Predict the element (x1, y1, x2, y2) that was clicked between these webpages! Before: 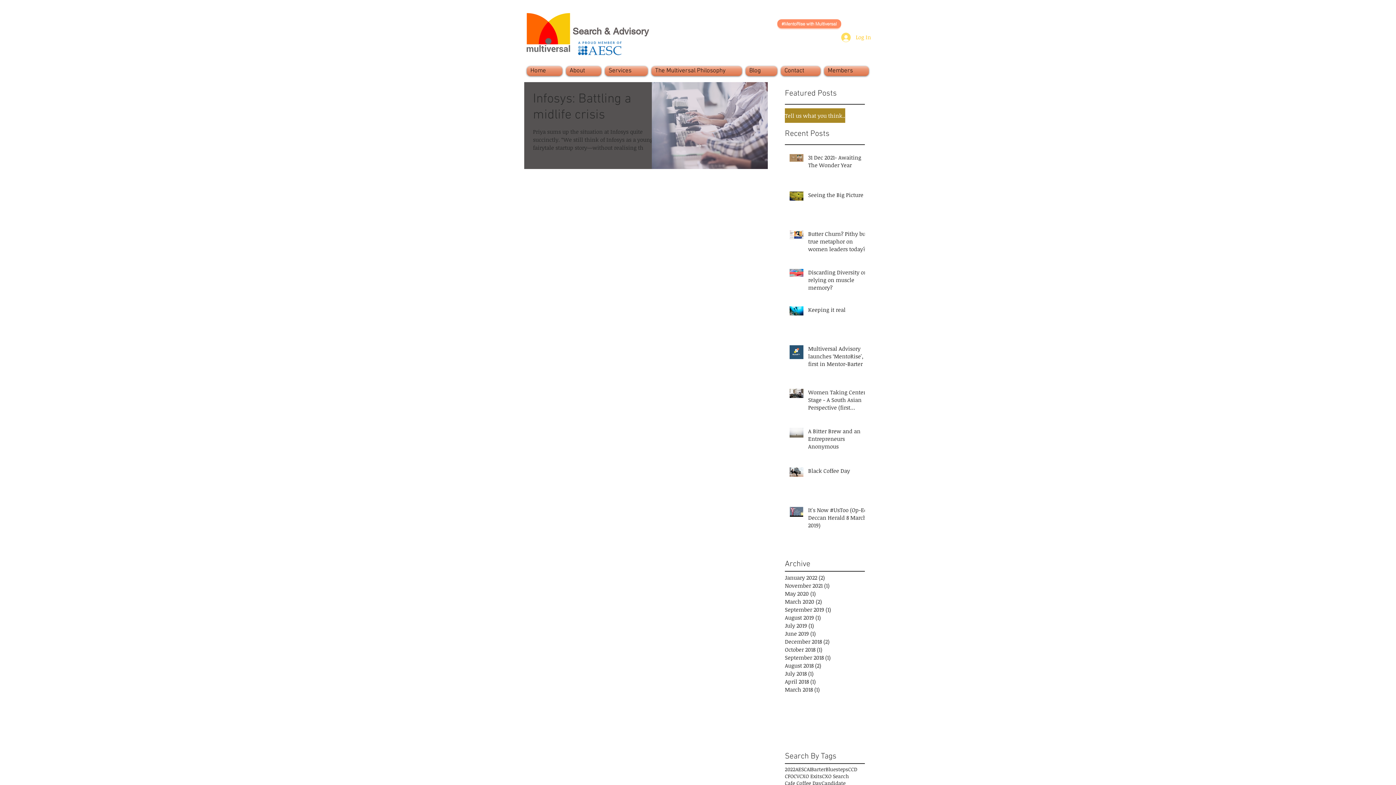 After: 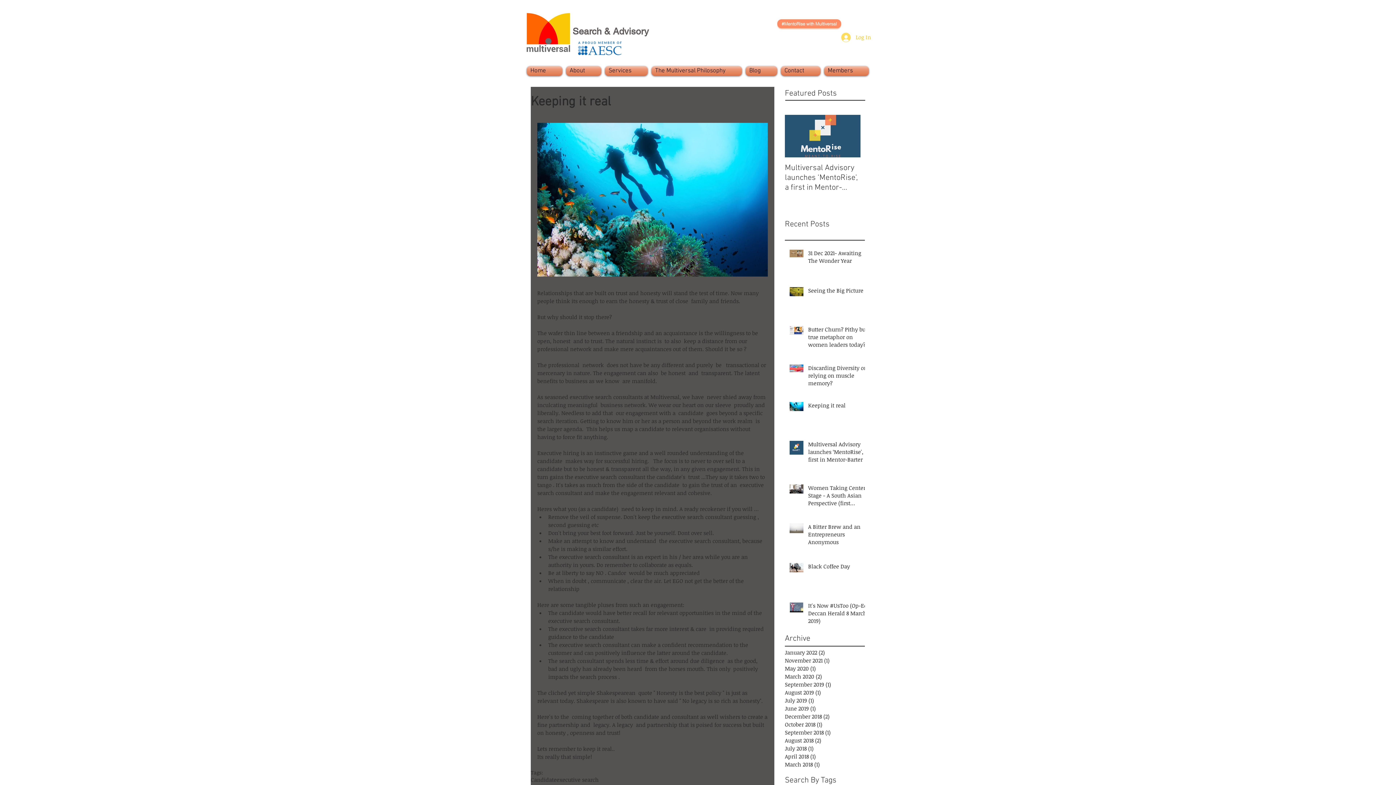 Action: label: Keeping it real bbox: (808, 306, 869, 316)